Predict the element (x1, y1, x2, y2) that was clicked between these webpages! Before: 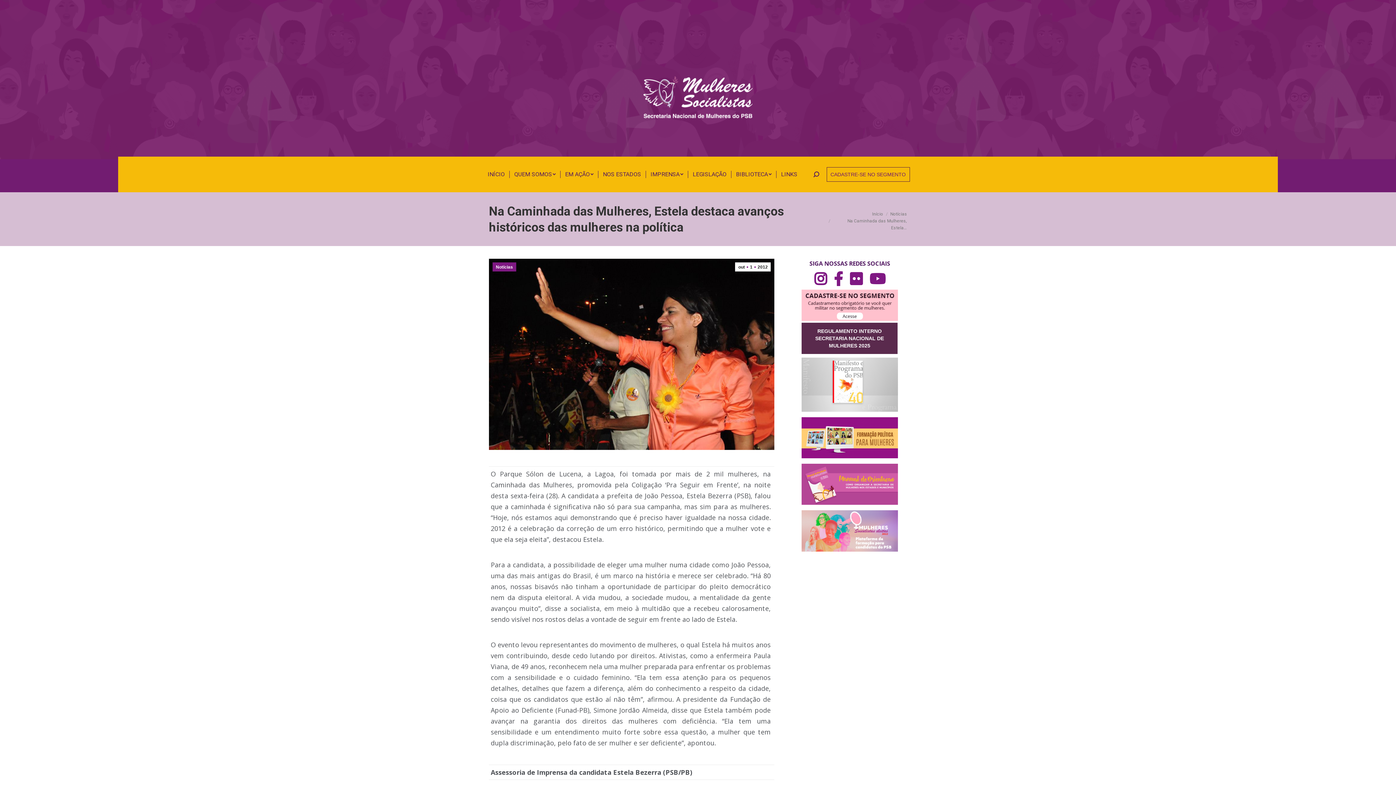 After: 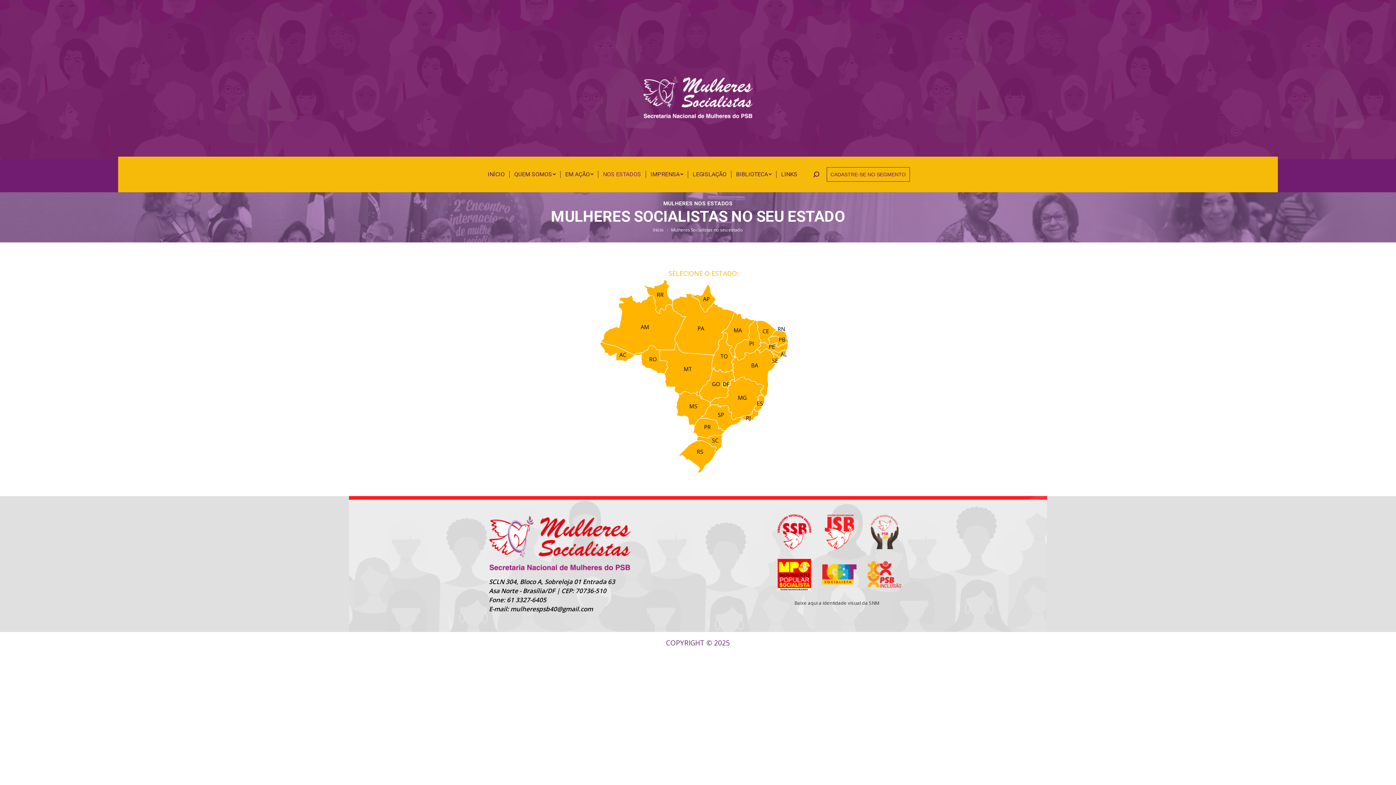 Action: label: NOS ESTADOS bbox: (601, 165, 642, 183)